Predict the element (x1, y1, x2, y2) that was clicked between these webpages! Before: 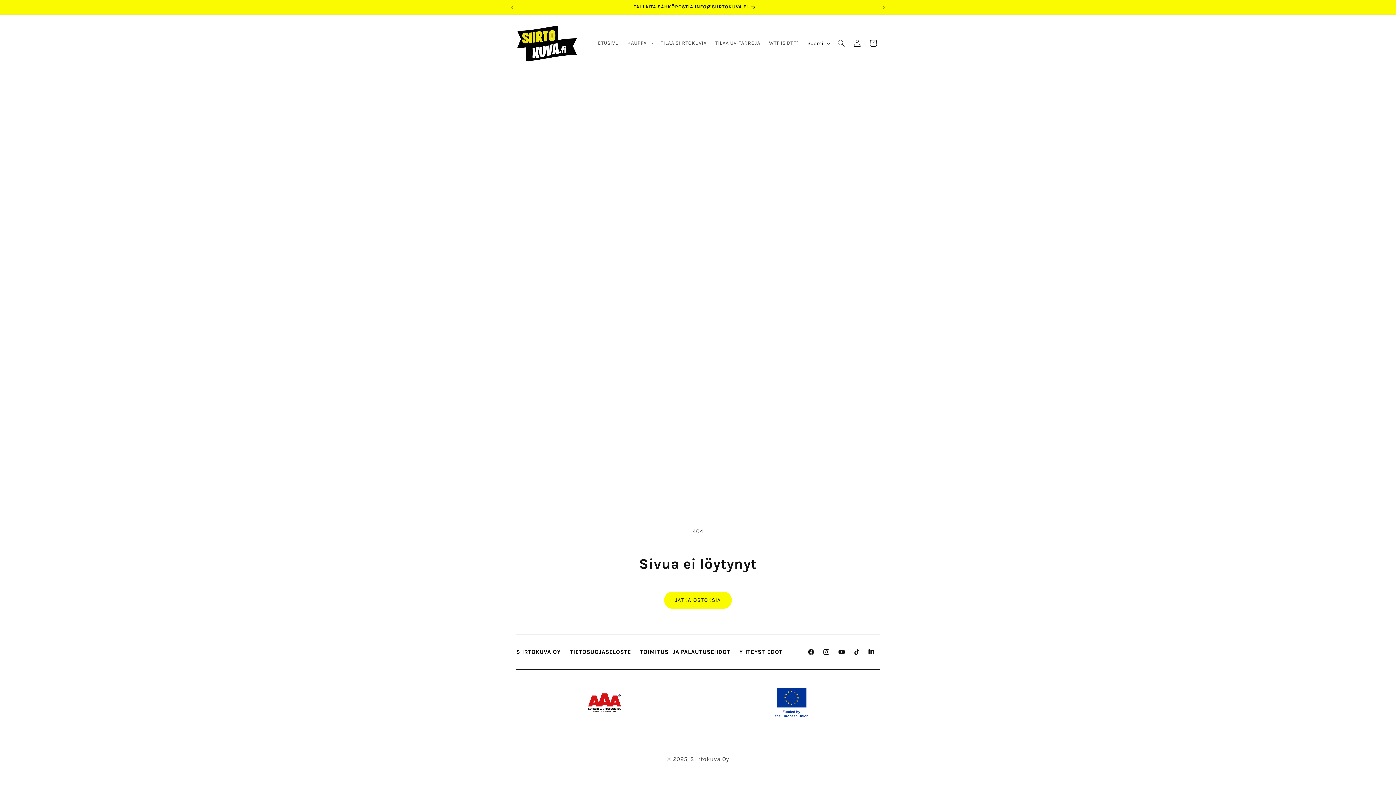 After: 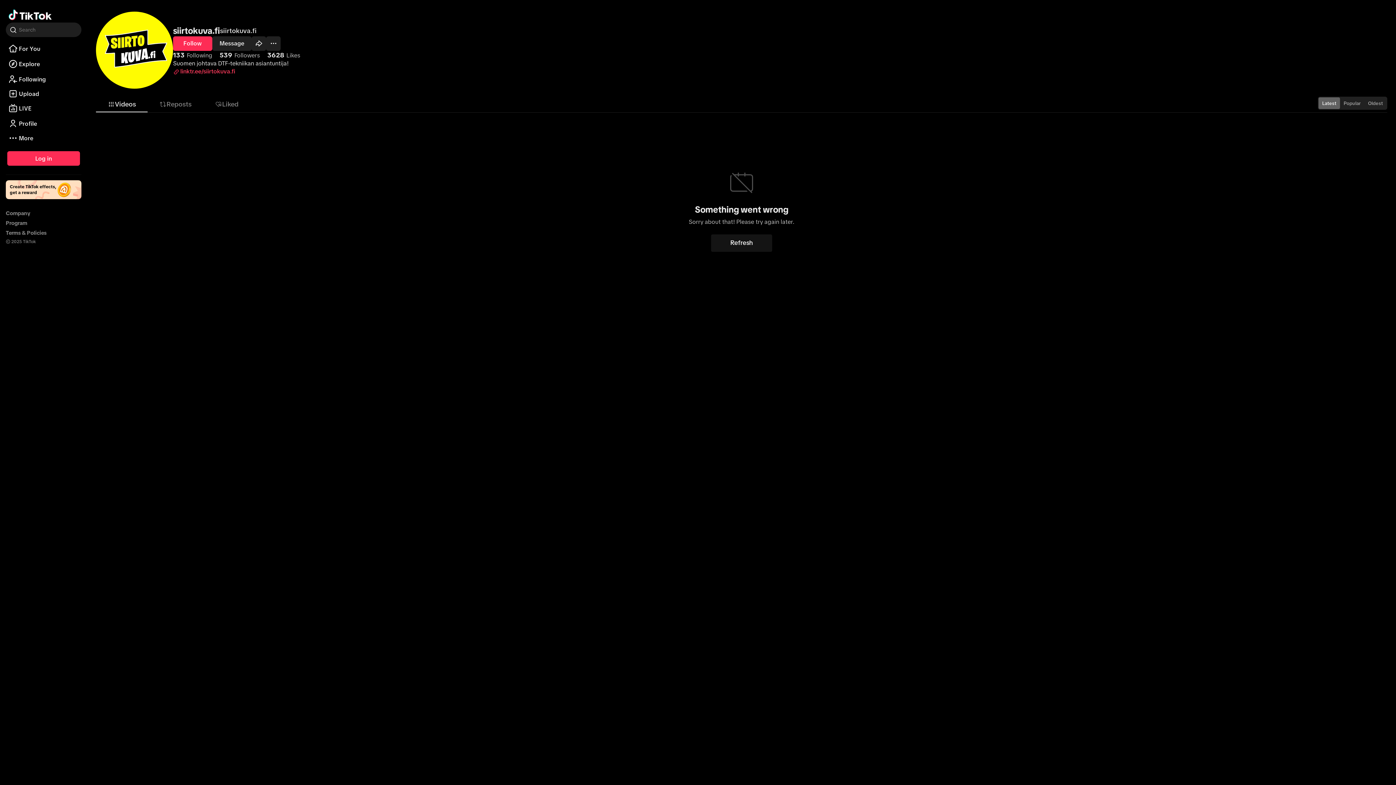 Action: label: TikTok bbox: (849, 642, 864, 662)